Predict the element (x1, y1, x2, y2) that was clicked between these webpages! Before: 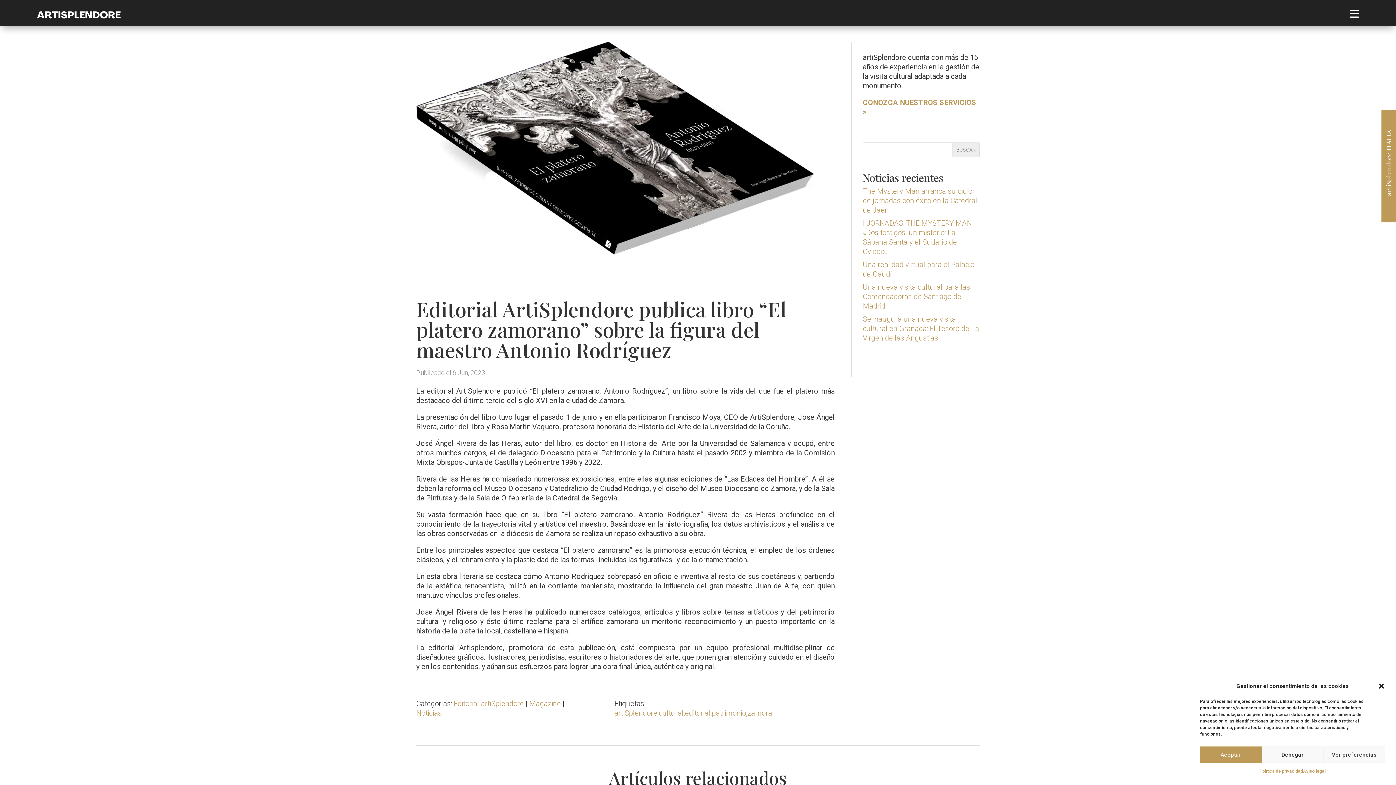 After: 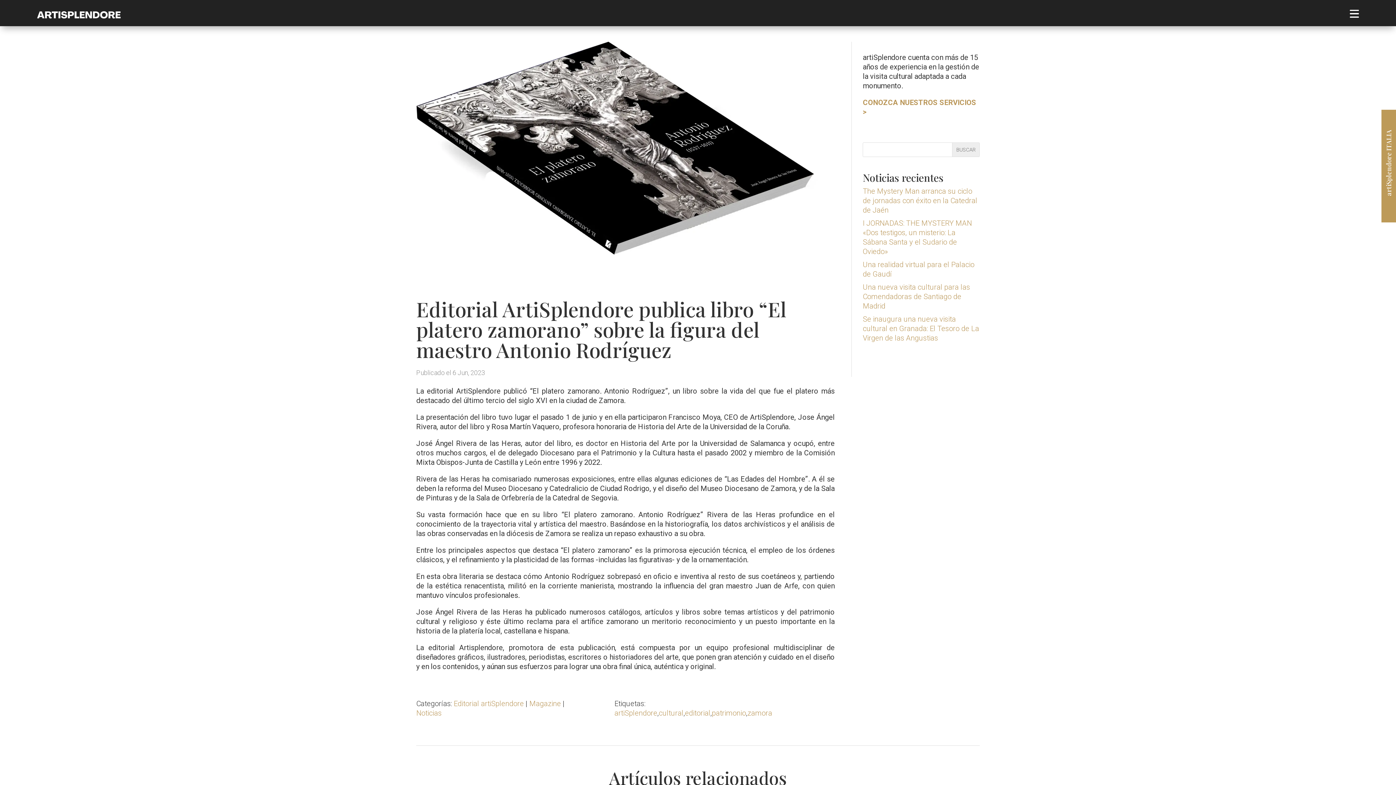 Action: bbox: (1378, 682, 1385, 690) label: Cerrar ventana